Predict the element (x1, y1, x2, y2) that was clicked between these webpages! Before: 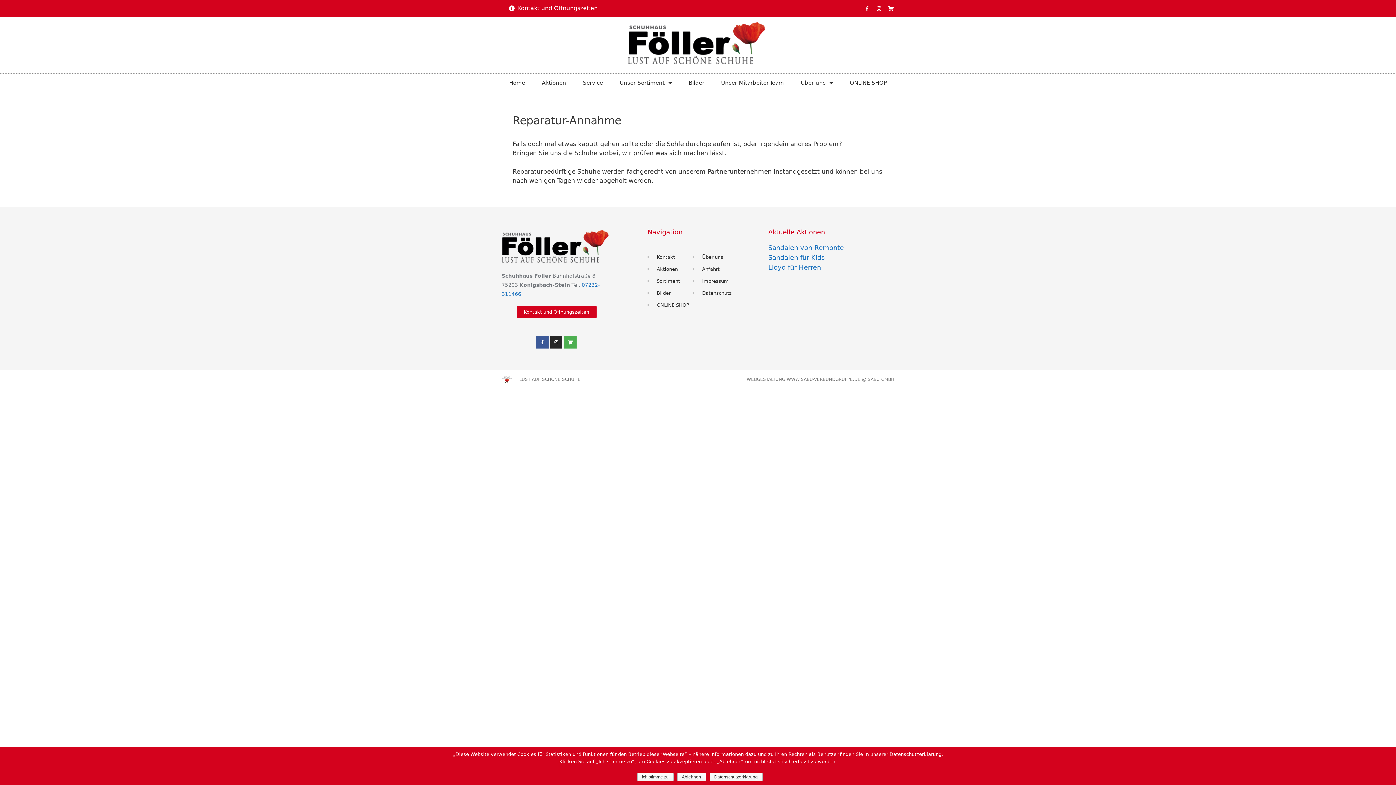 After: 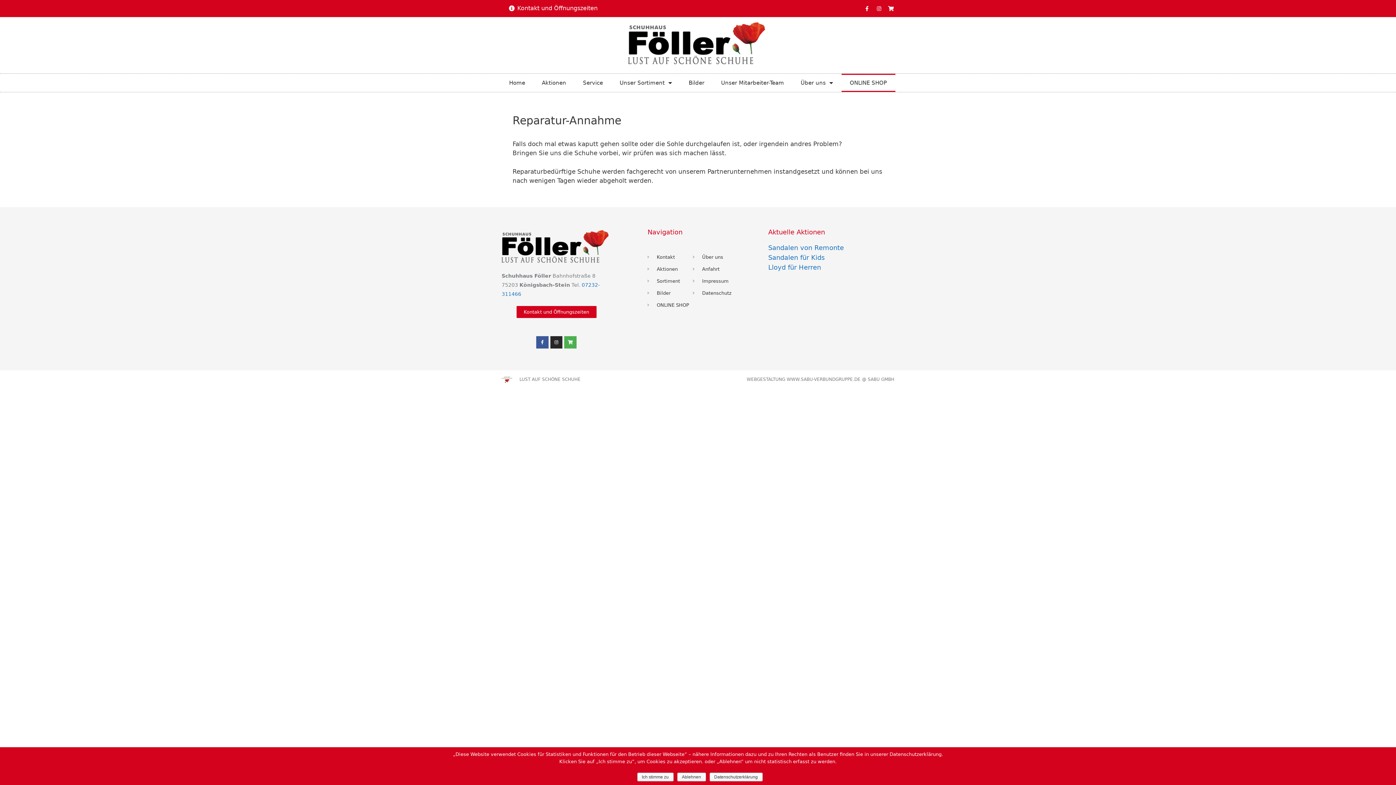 Action: label: ONLINE SHOP bbox: (841, 73, 895, 92)